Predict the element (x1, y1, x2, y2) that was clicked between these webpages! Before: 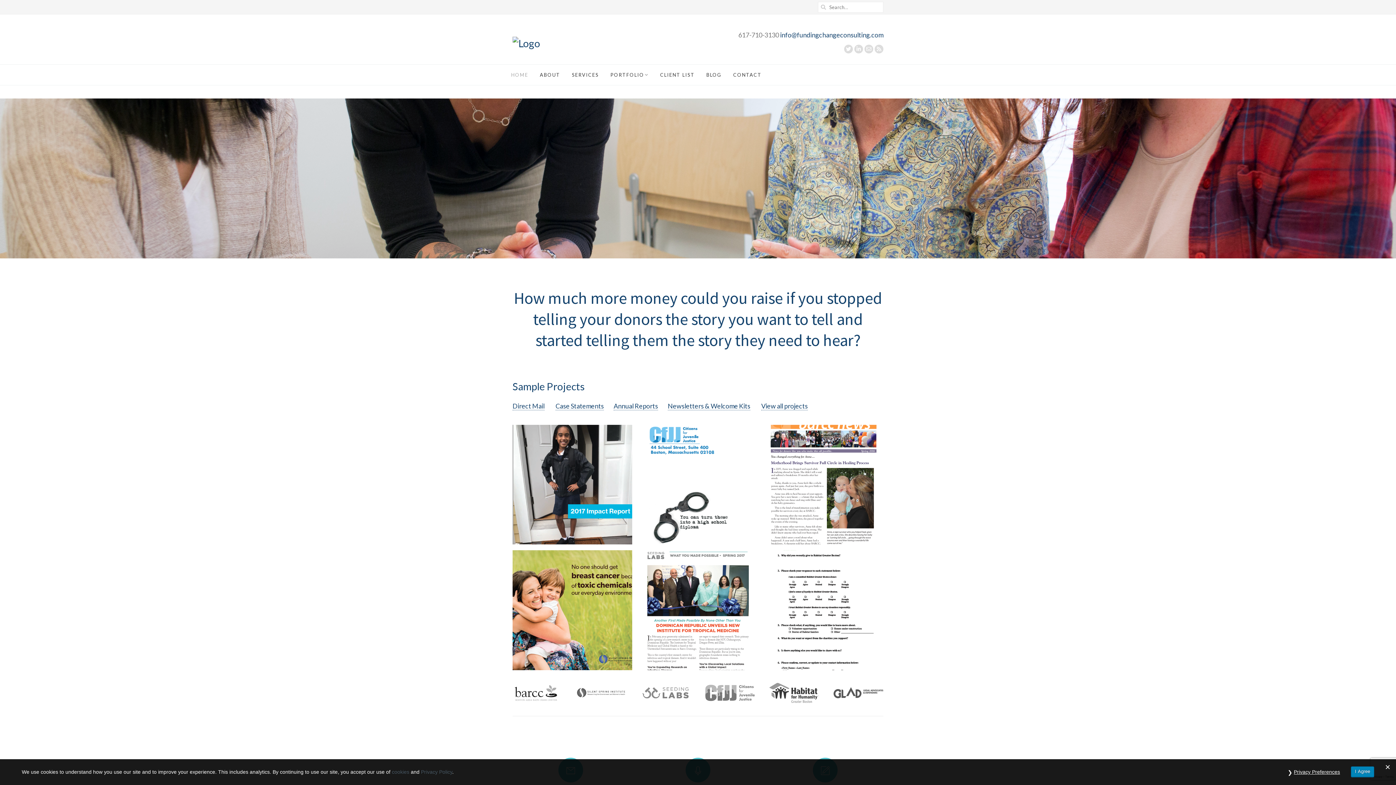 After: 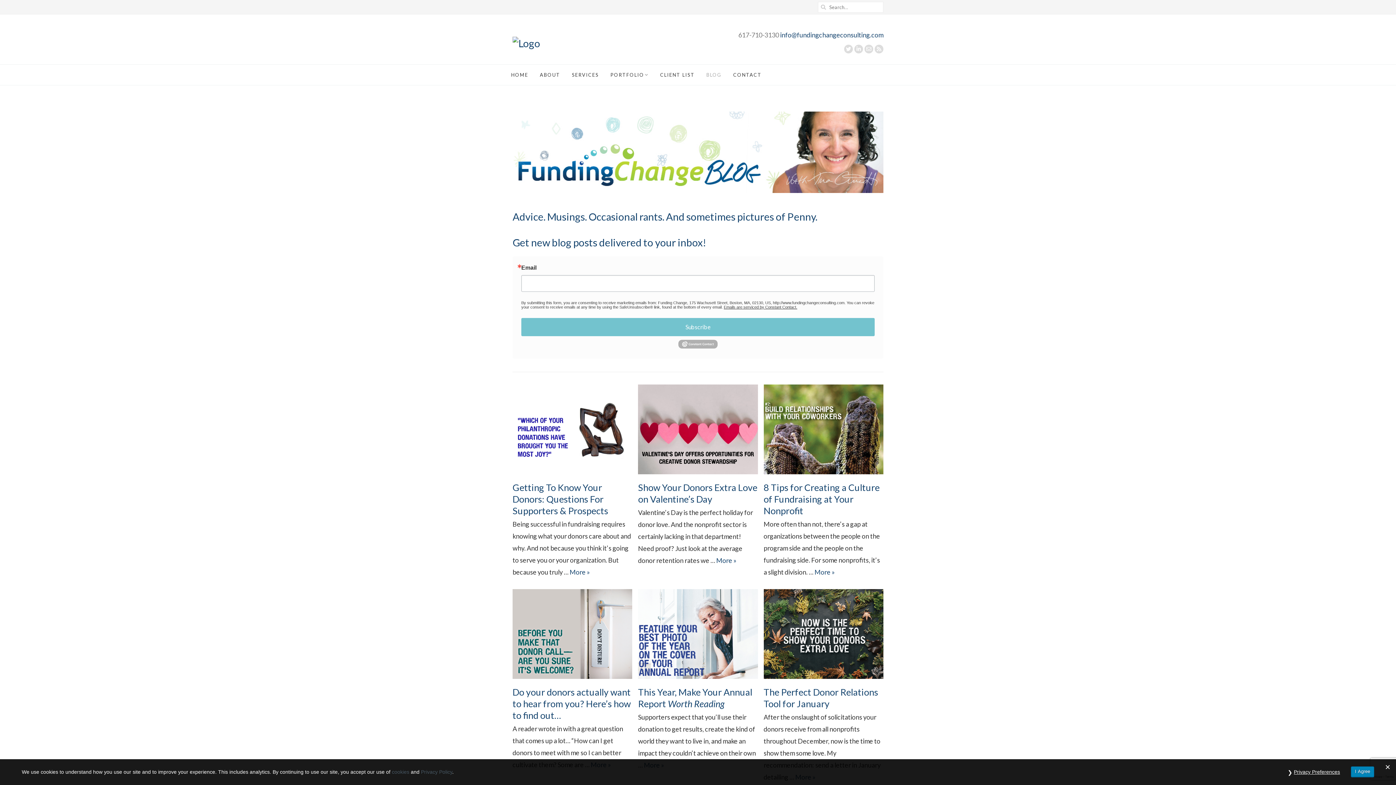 Action: bbox: (700, 66, 727, 83) label: BLOG